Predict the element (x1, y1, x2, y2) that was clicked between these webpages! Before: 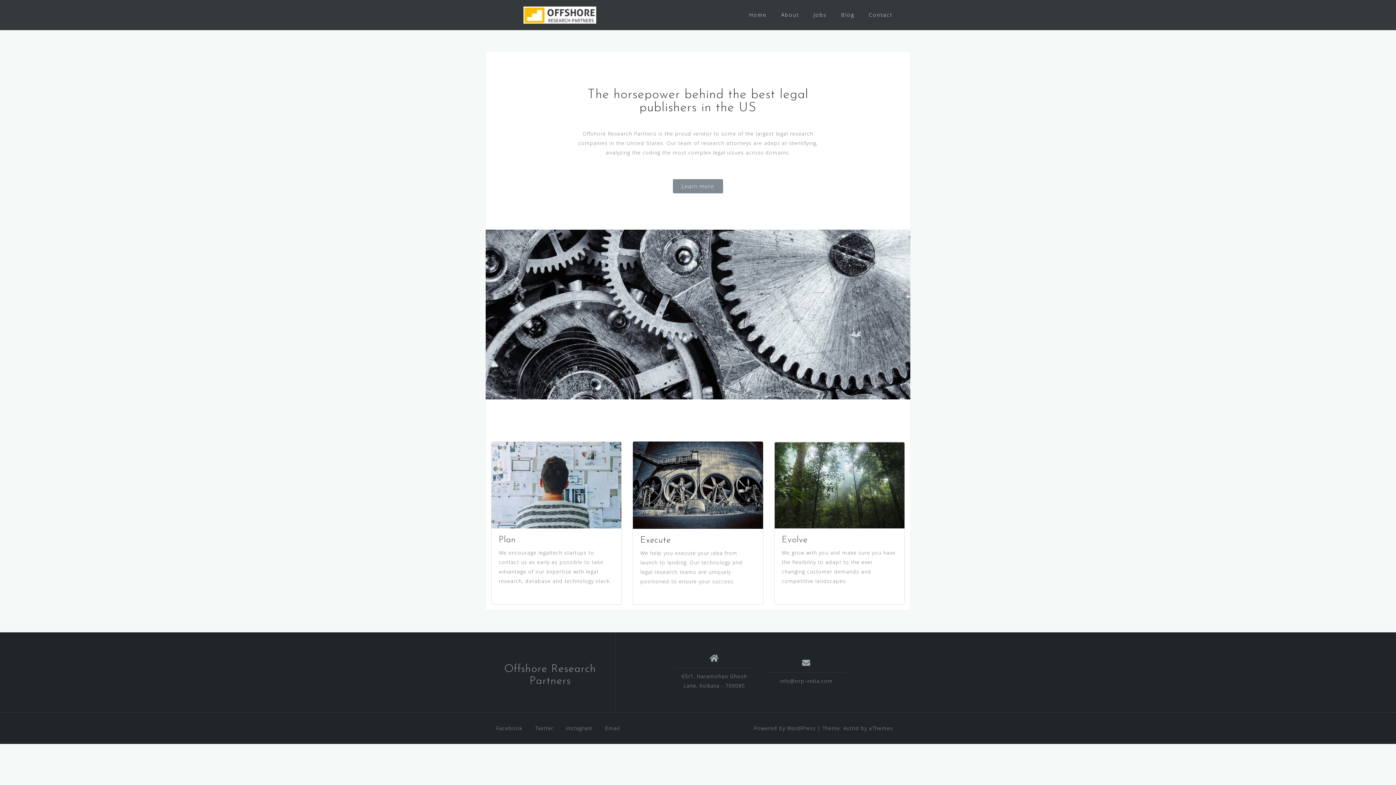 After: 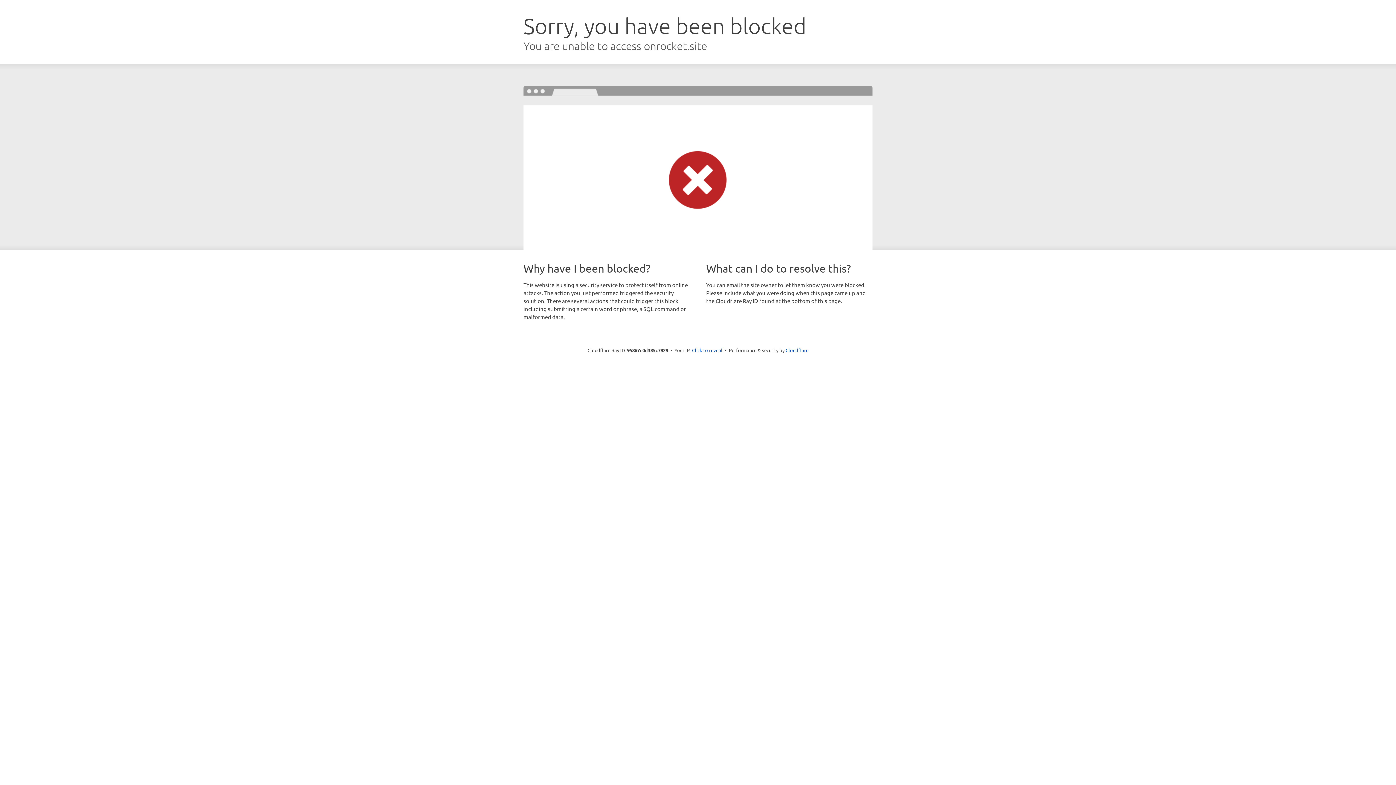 Action: label: Astrid bbox: (843, 725, 859, 732)